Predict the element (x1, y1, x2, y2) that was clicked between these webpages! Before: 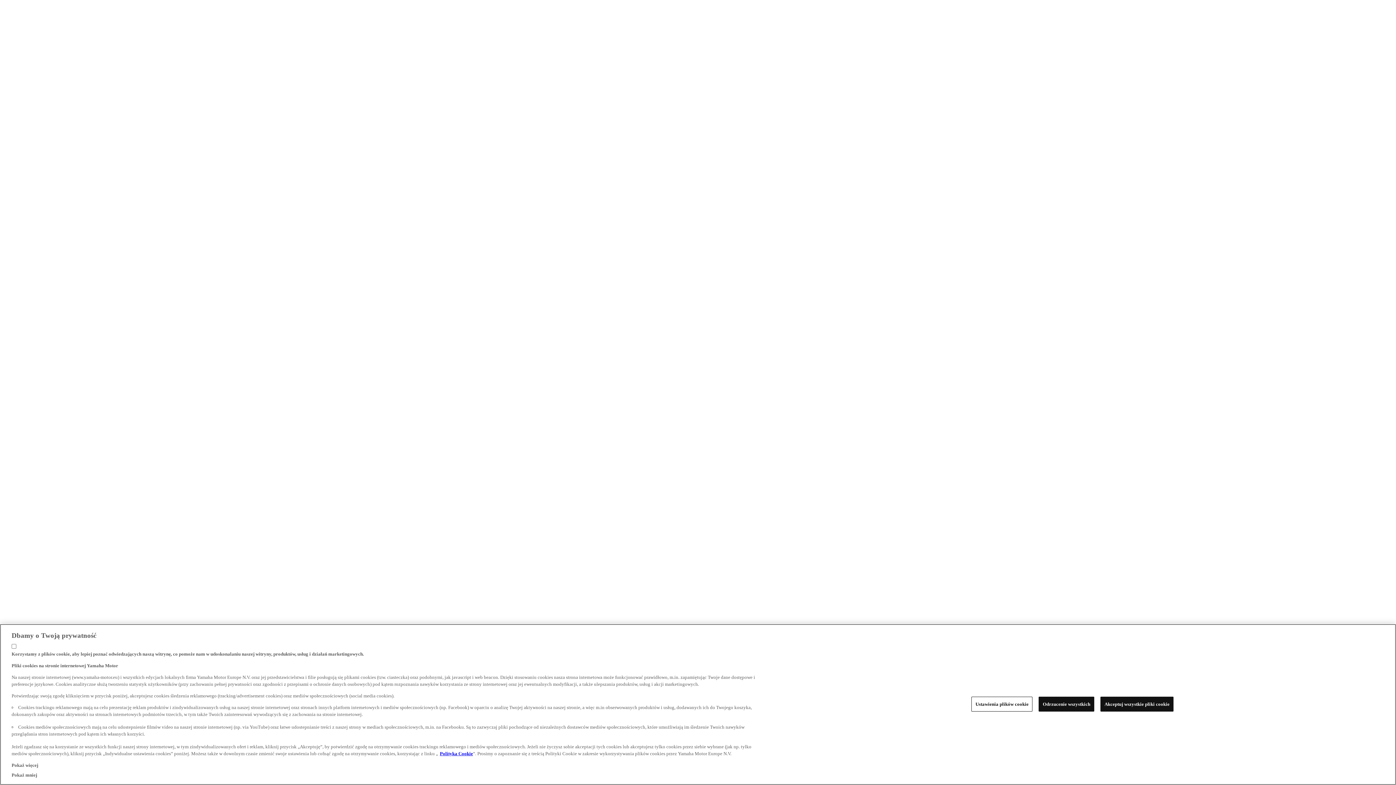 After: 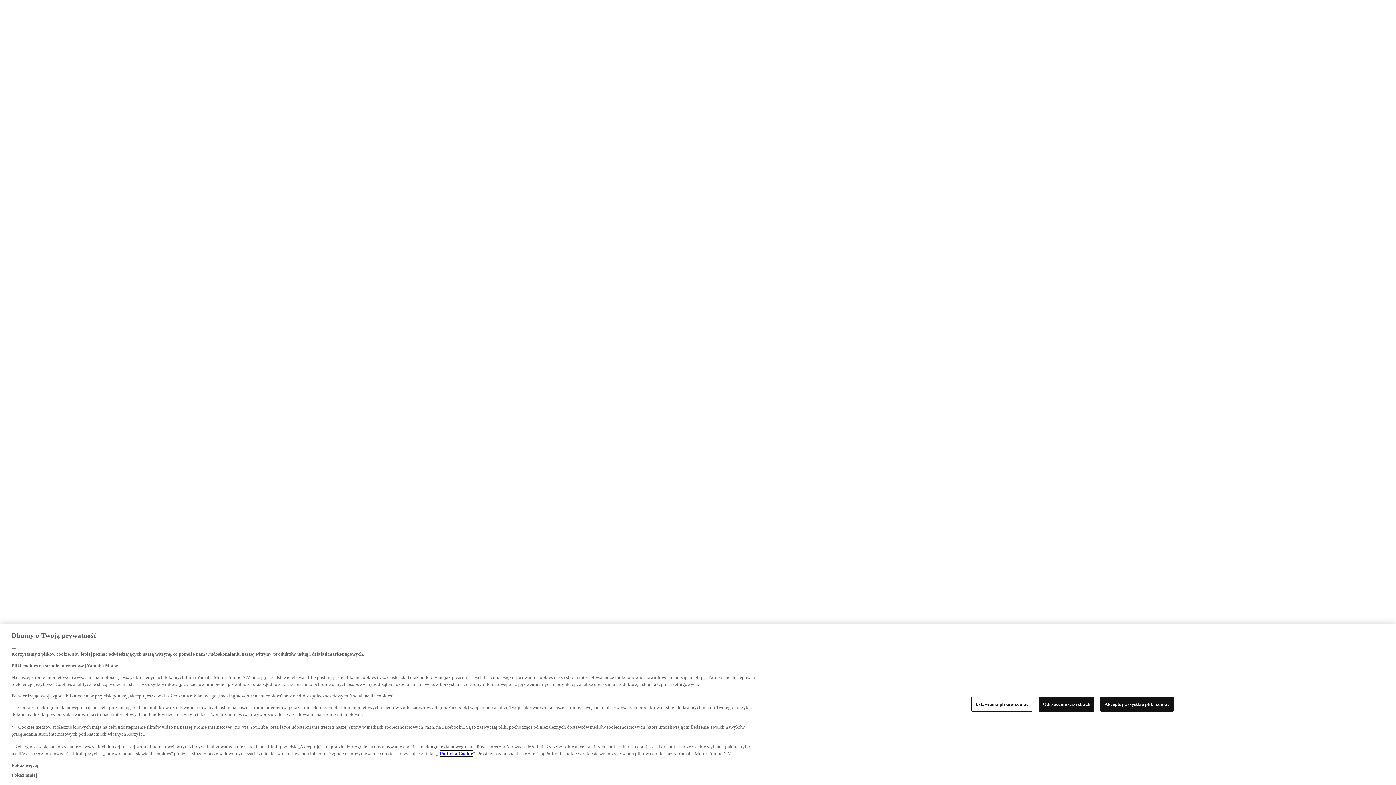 Action: label: Polityka Cookie bbox: (440, 763, 473, 769)